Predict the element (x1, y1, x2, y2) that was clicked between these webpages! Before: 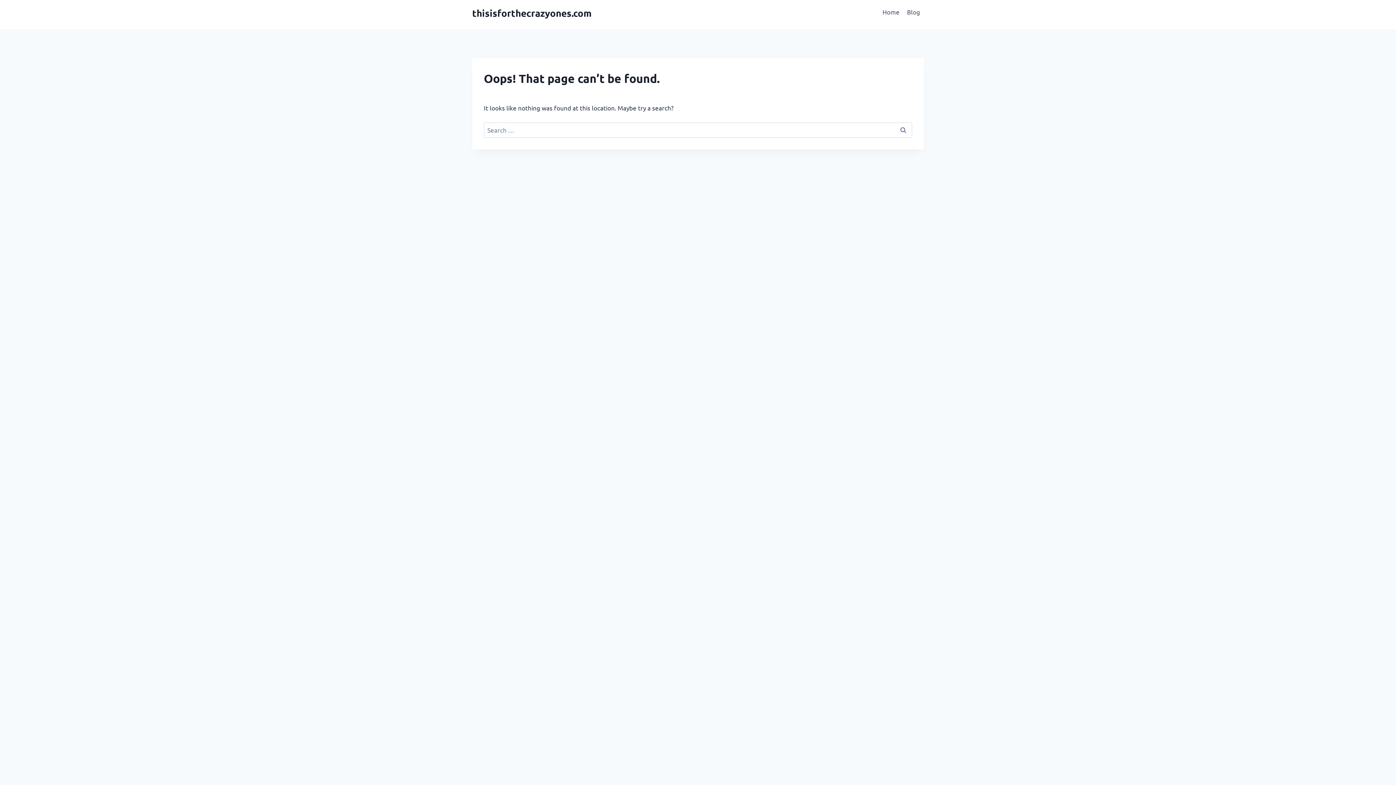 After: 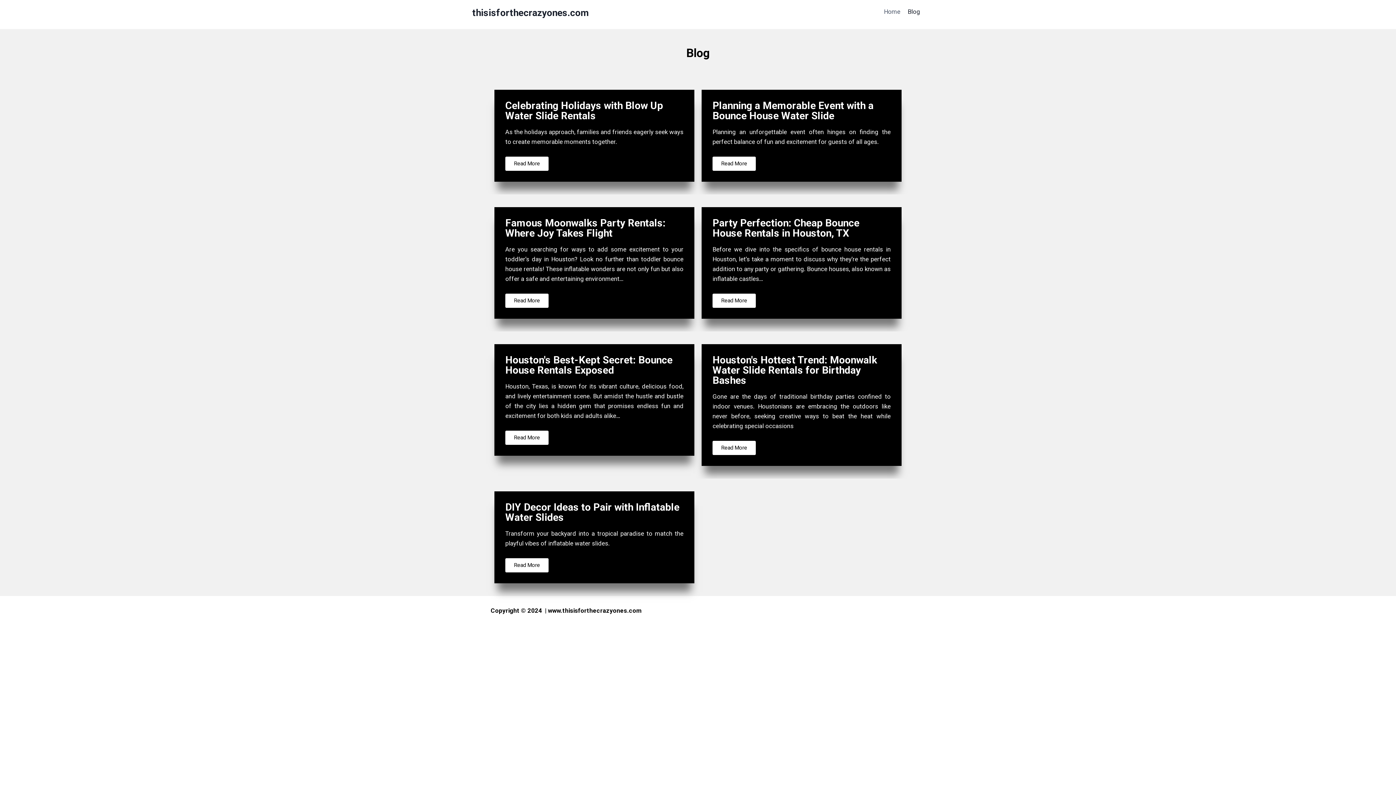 Action: bbox: (903, 3, 924, 20) label: Blog